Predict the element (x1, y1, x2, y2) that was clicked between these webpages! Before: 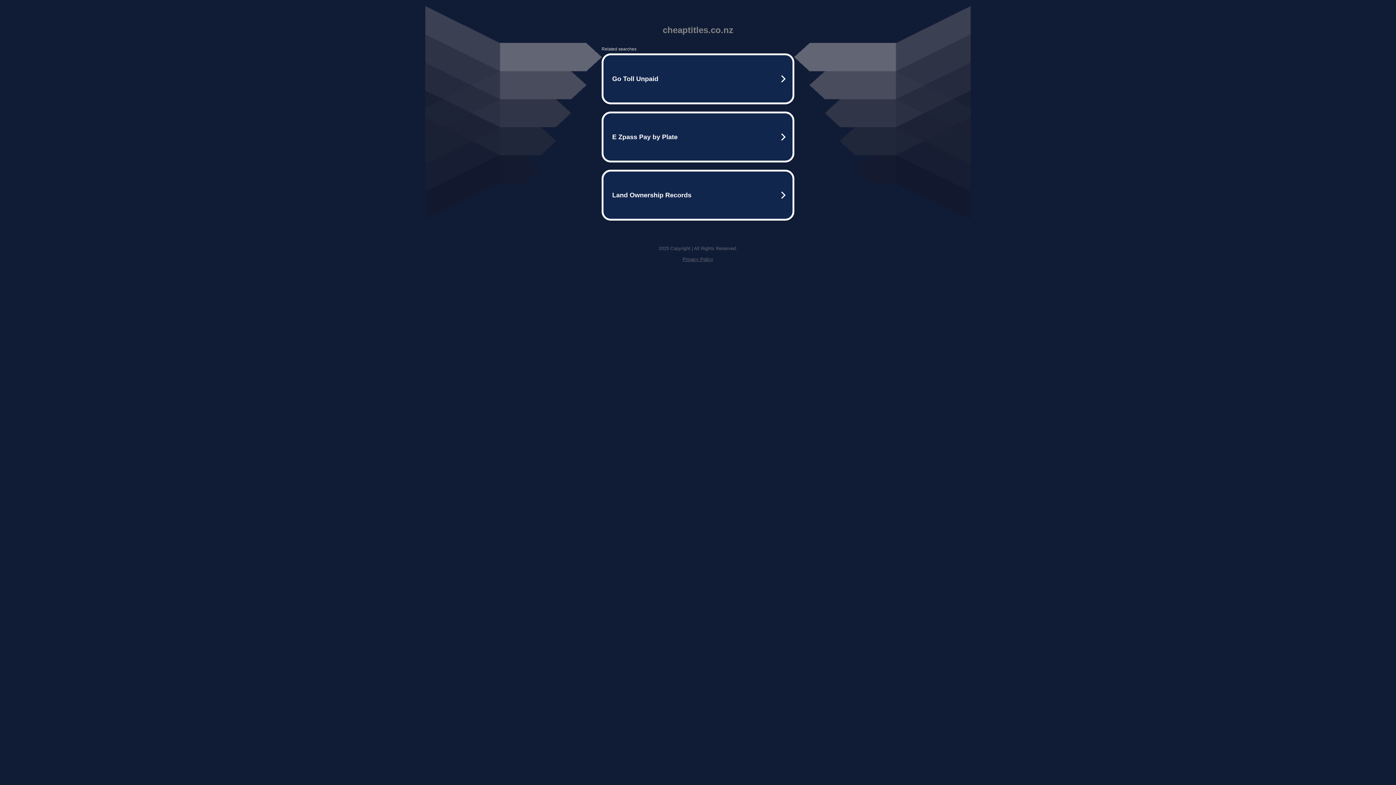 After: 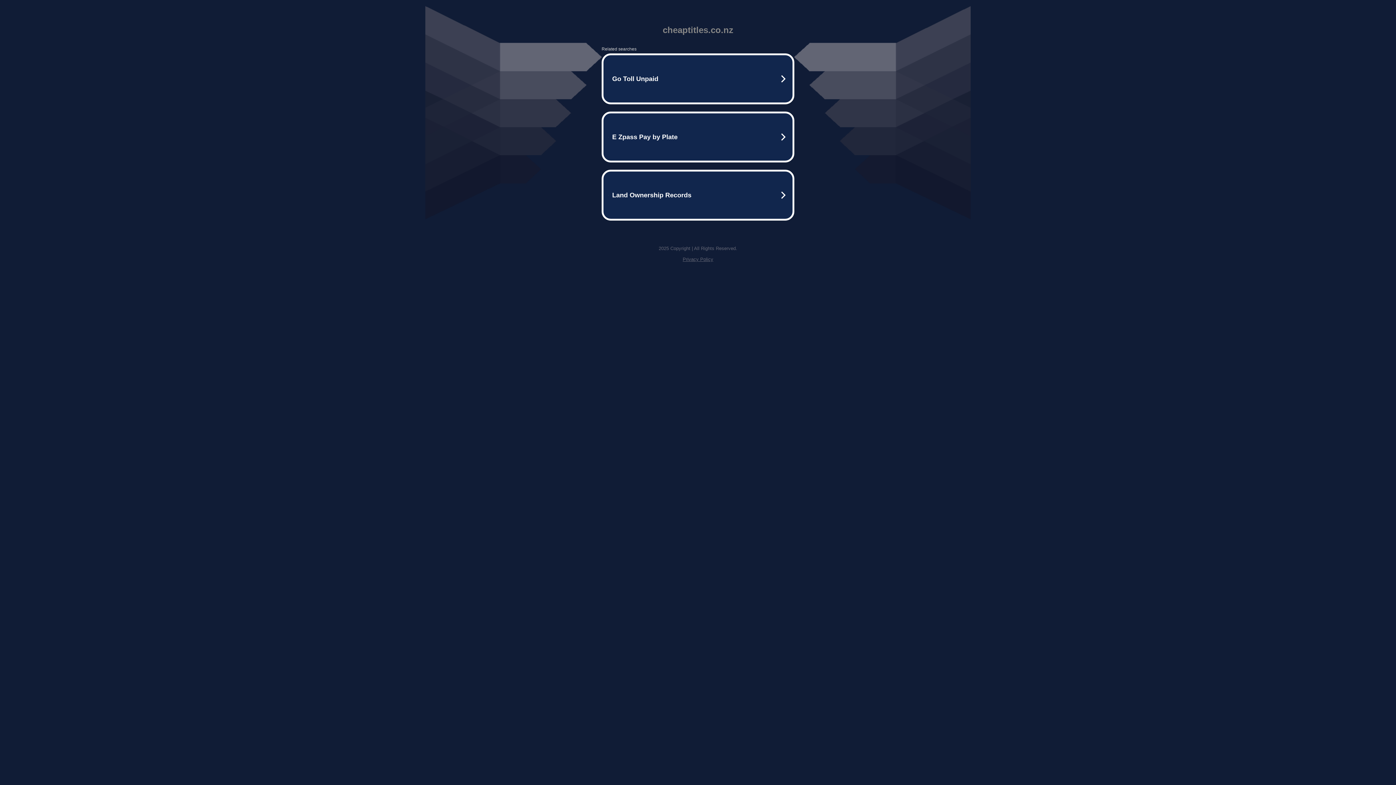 Action: bbox: (682, 256, 713, 262) label: Privacy Policy